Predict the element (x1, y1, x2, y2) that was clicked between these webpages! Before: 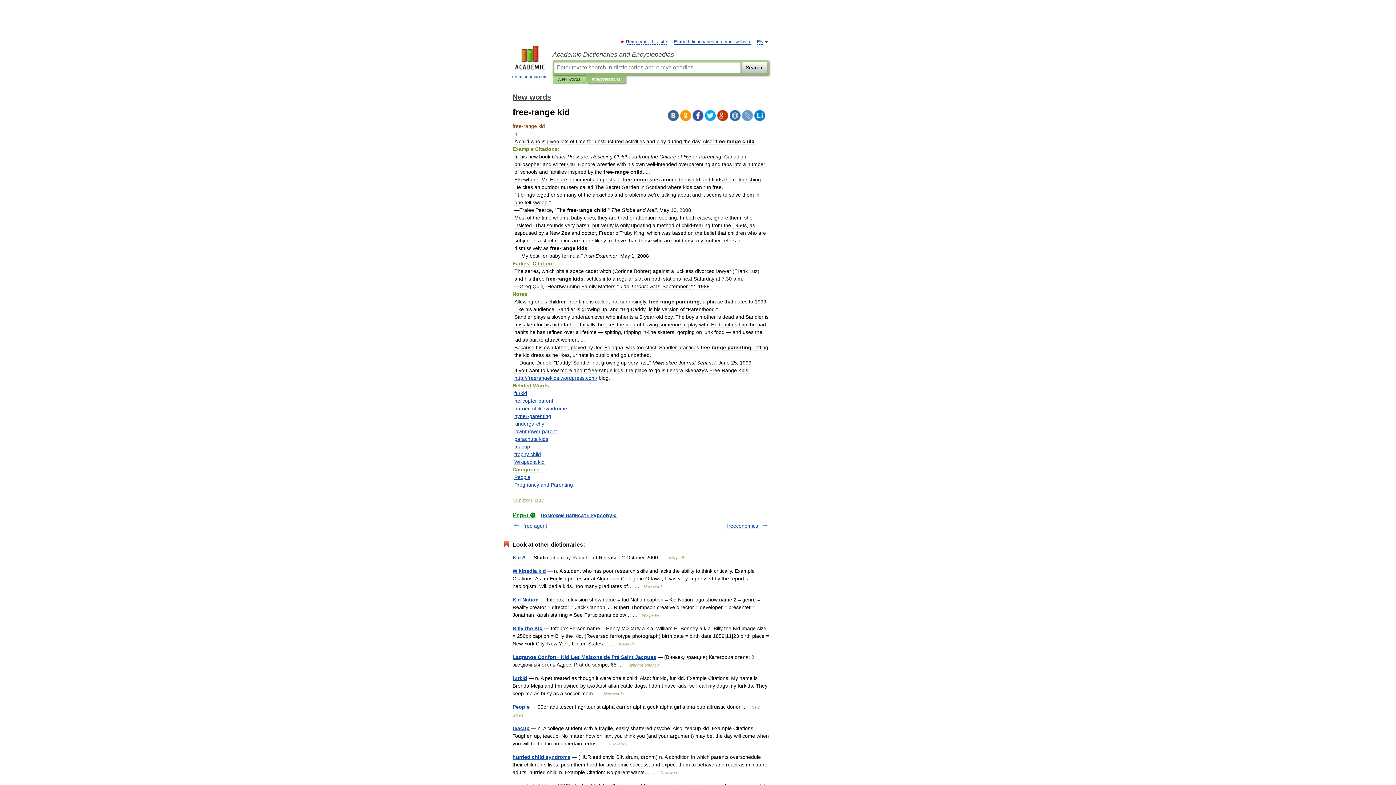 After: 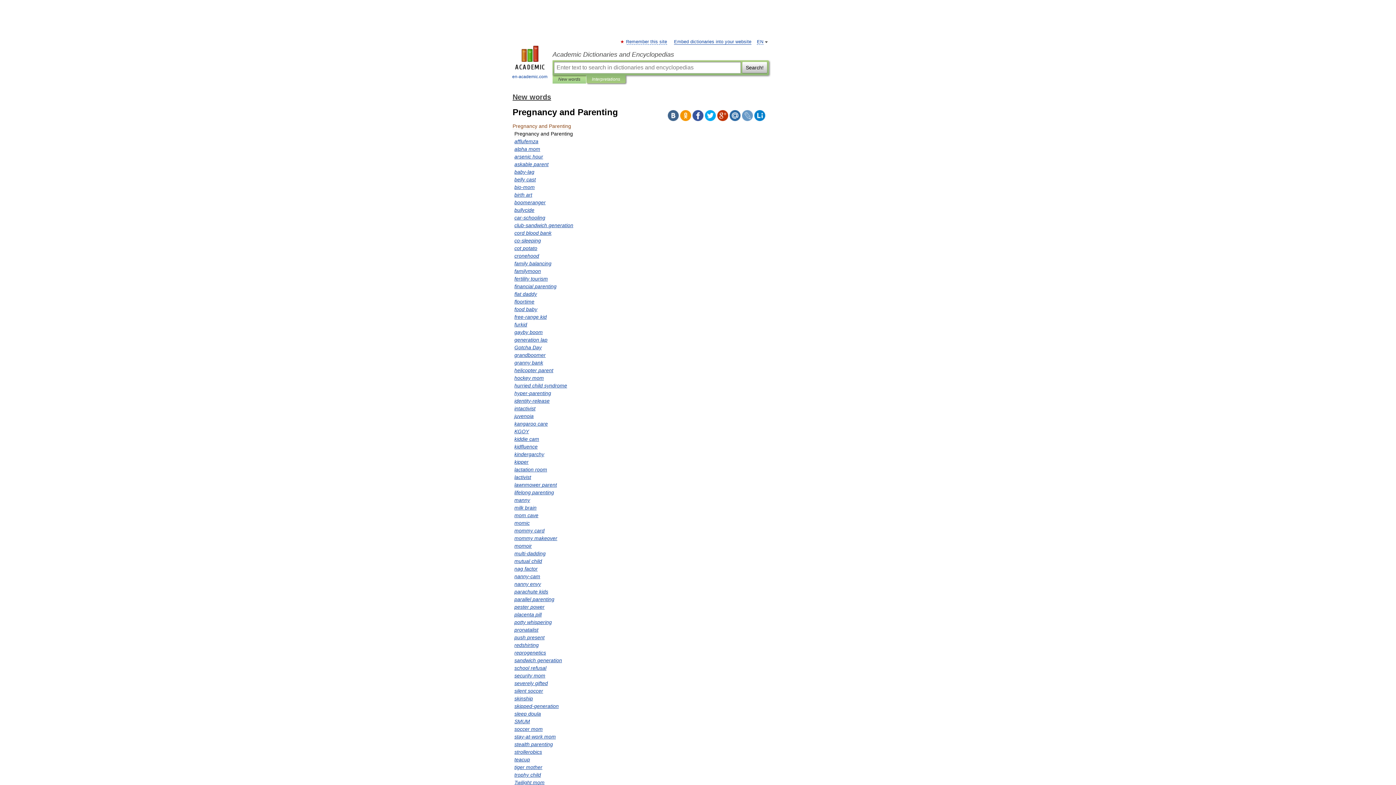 Action: label: Pregnancy and Parenting bbox: (514, 482, 573, 488)